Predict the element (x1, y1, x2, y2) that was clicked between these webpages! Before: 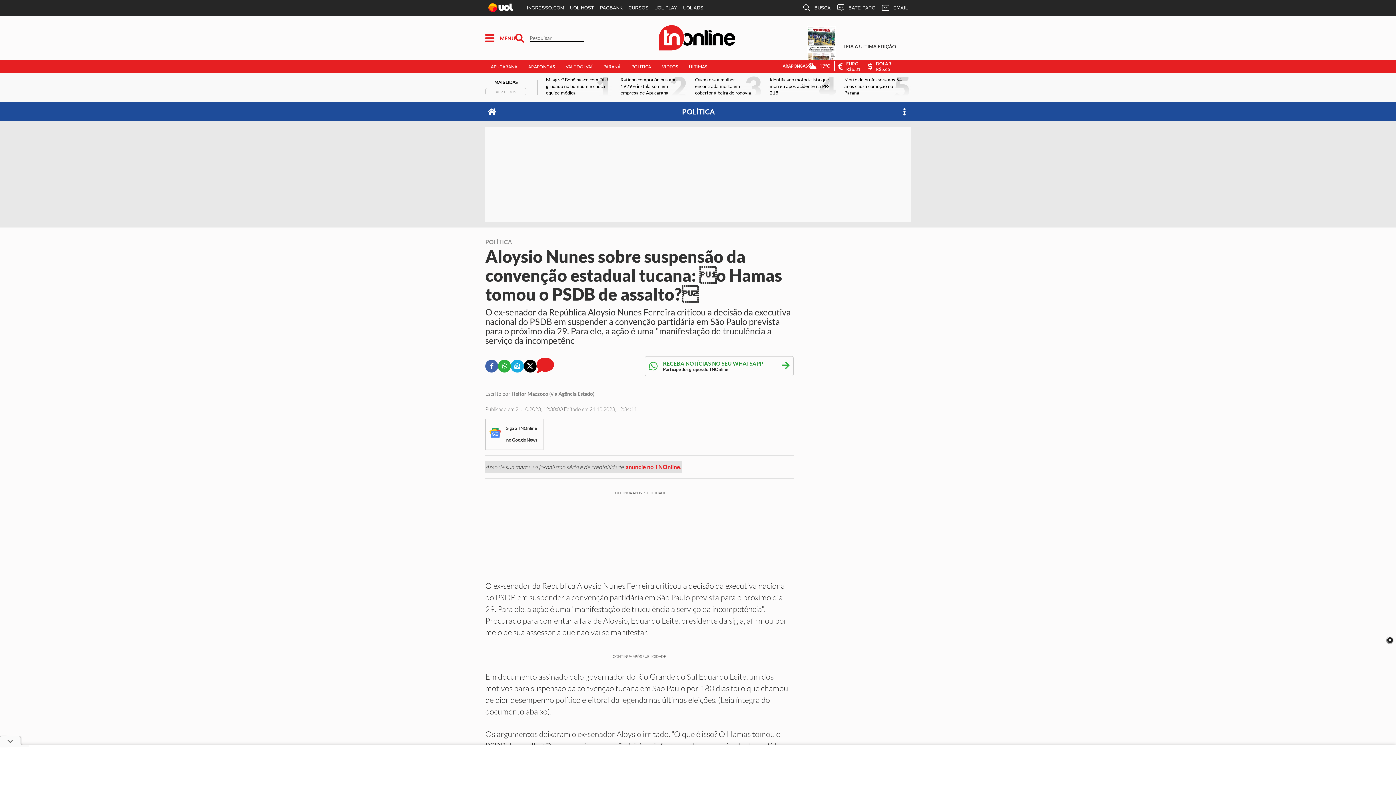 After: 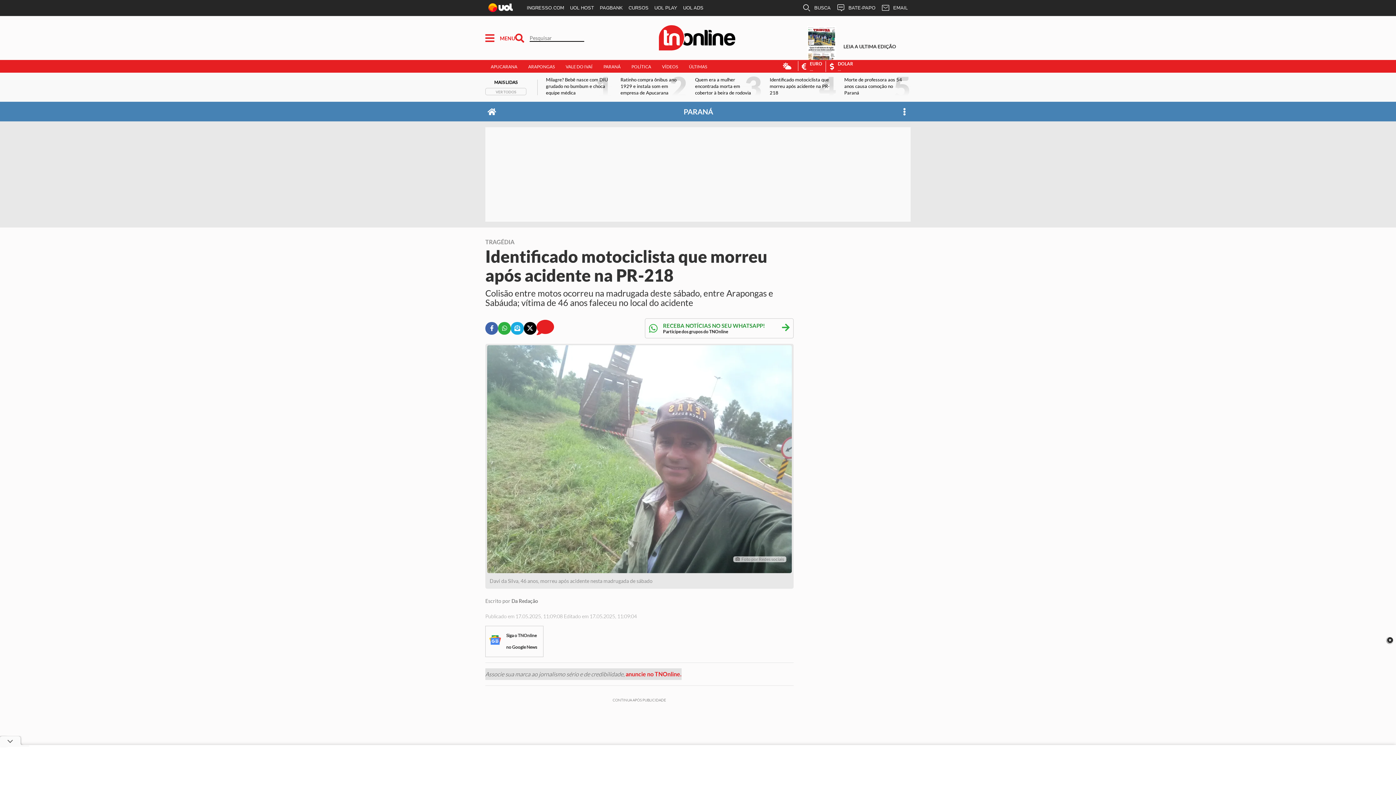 Action: bbox: (768, 76, 842, 98) label: Identificado motociclista que morreu após acidente na PR-218